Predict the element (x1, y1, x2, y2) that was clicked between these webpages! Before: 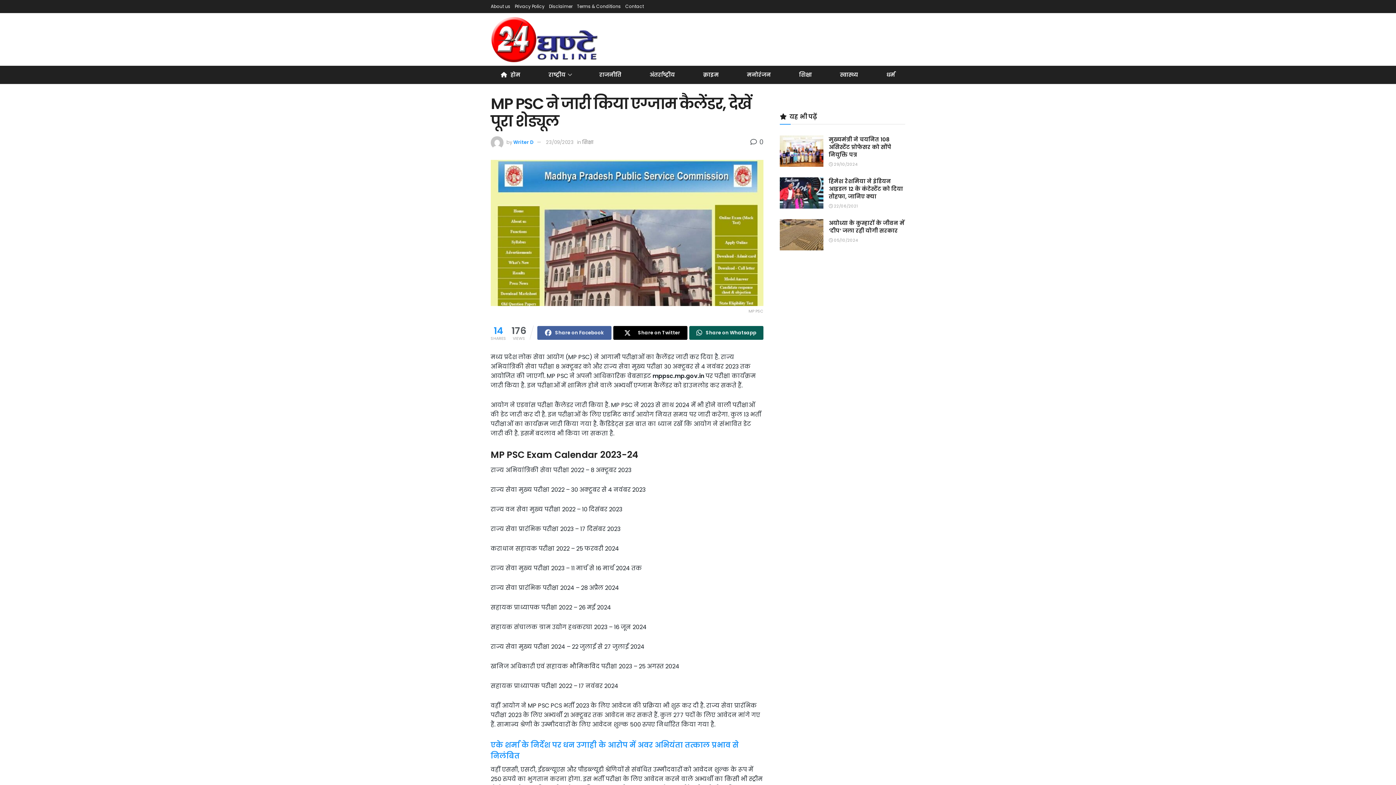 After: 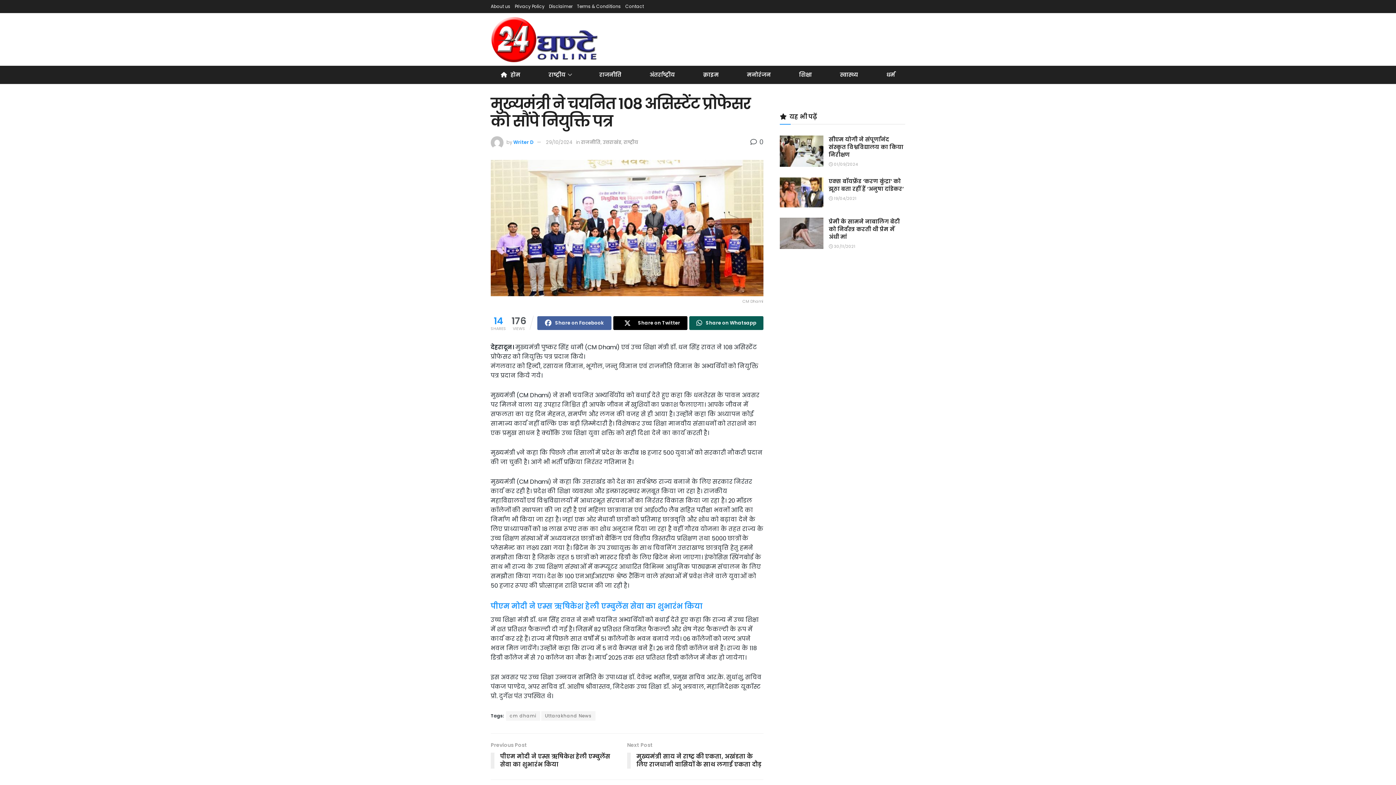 Action: label:  29/10/2024 bbox: (829, 161, 857, 167)